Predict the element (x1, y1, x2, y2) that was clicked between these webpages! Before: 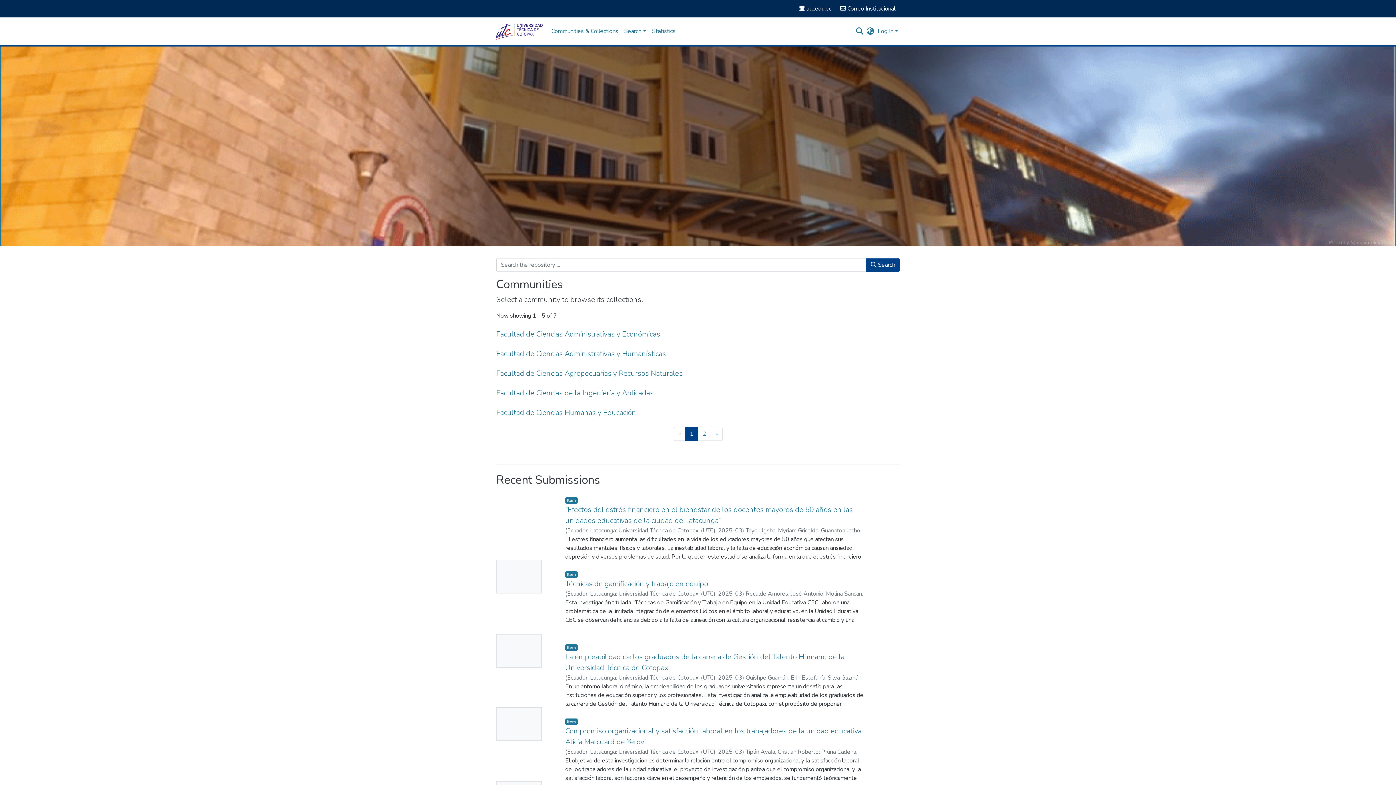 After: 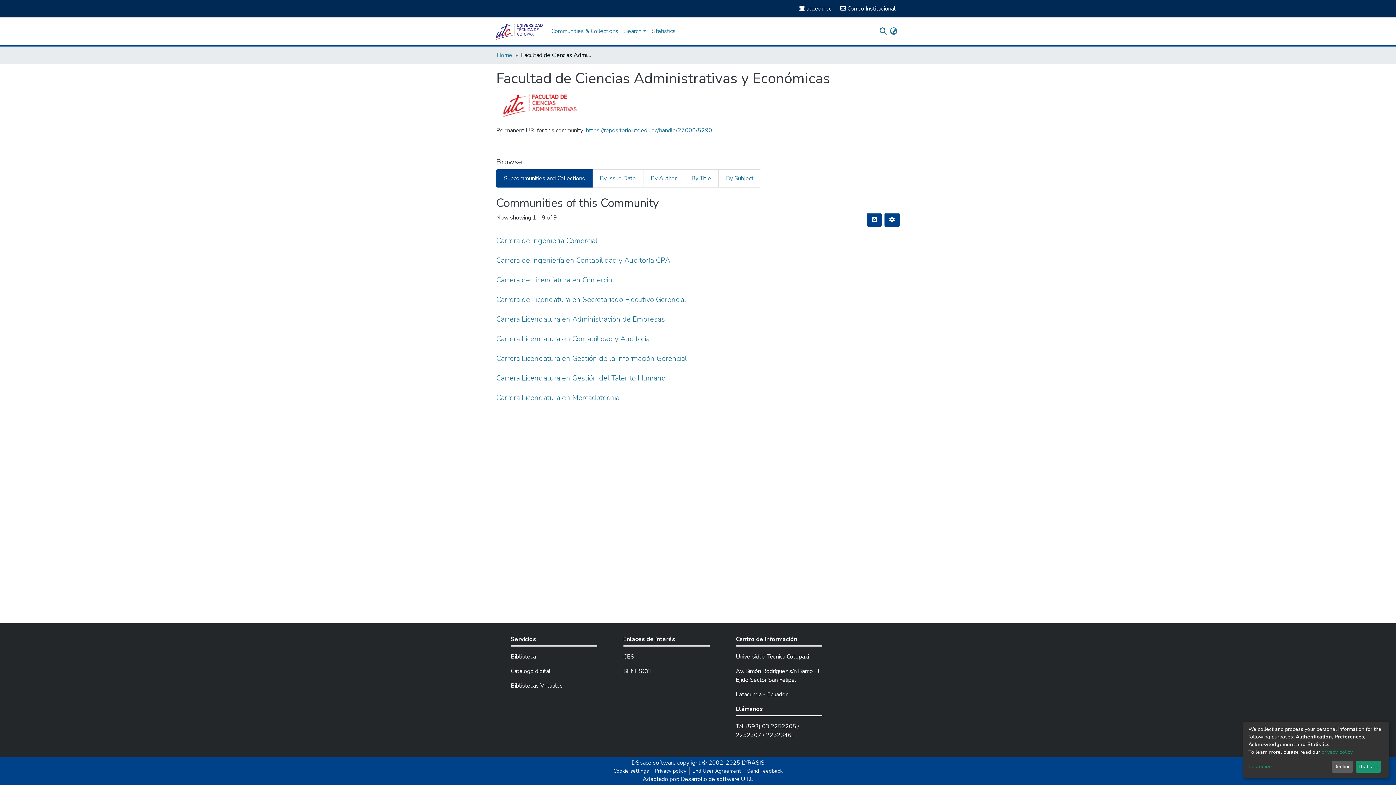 Action: label: Facultad de Ciencias Administrativas y Económicas bbox: (496, 329, 660, 339)